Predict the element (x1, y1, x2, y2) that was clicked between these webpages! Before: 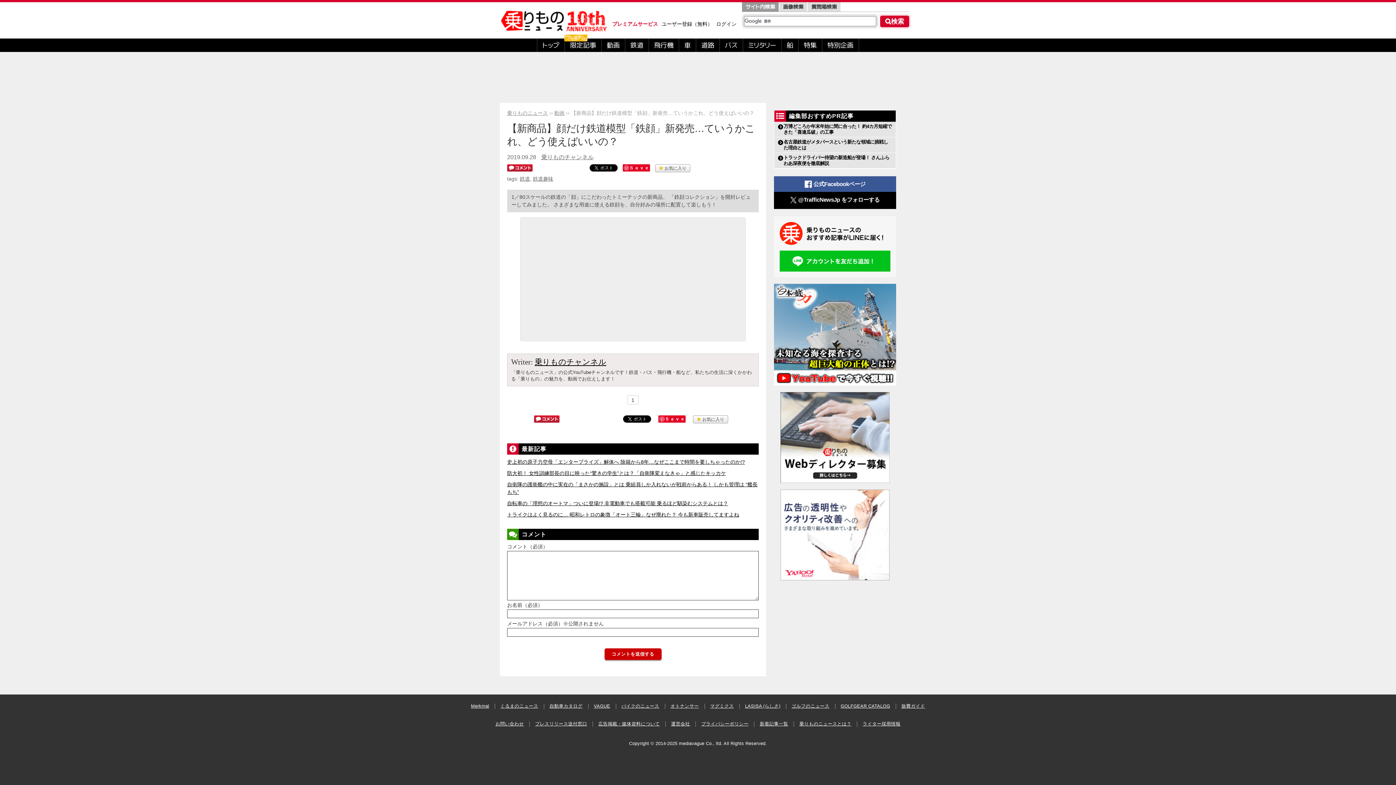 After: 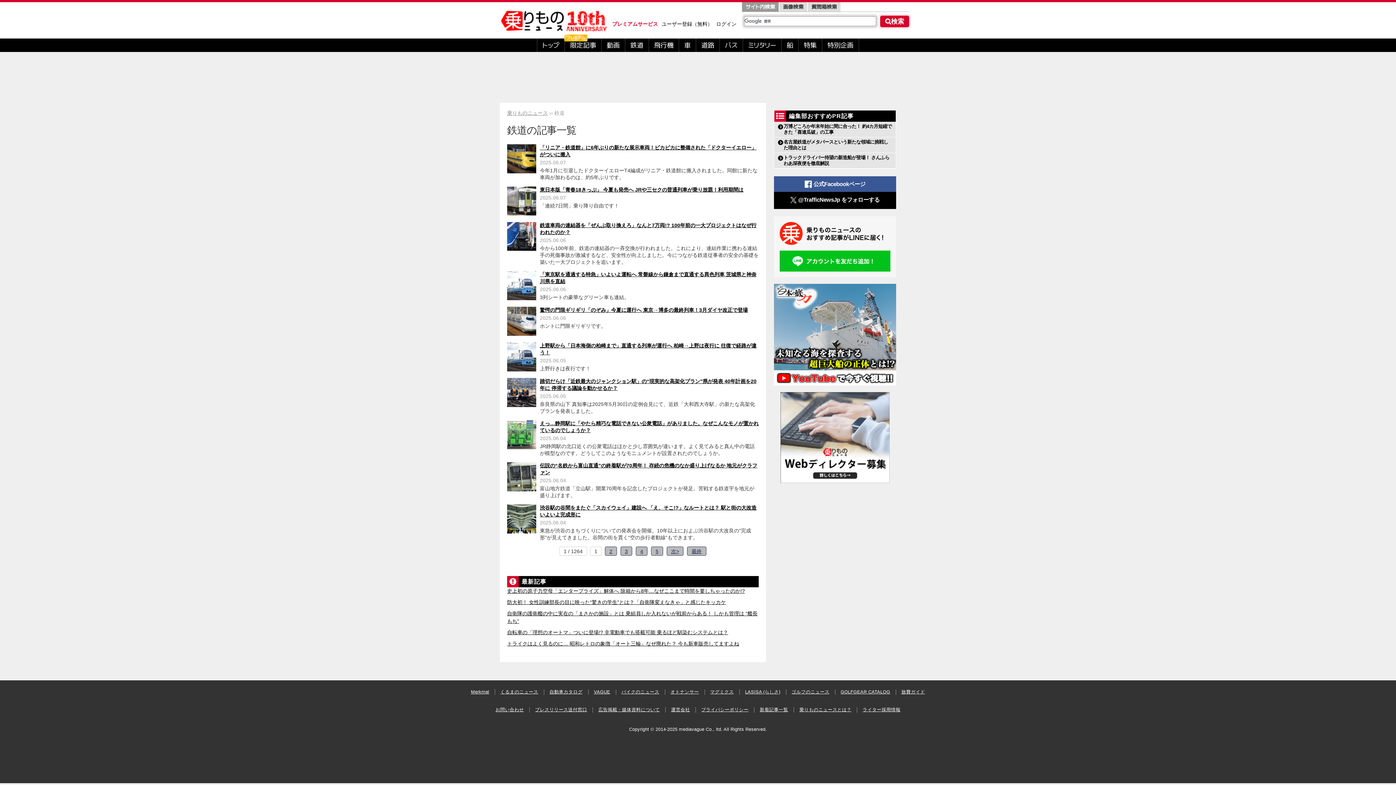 Action: bbox: (520, 176, 530, 181) label: 鉄道